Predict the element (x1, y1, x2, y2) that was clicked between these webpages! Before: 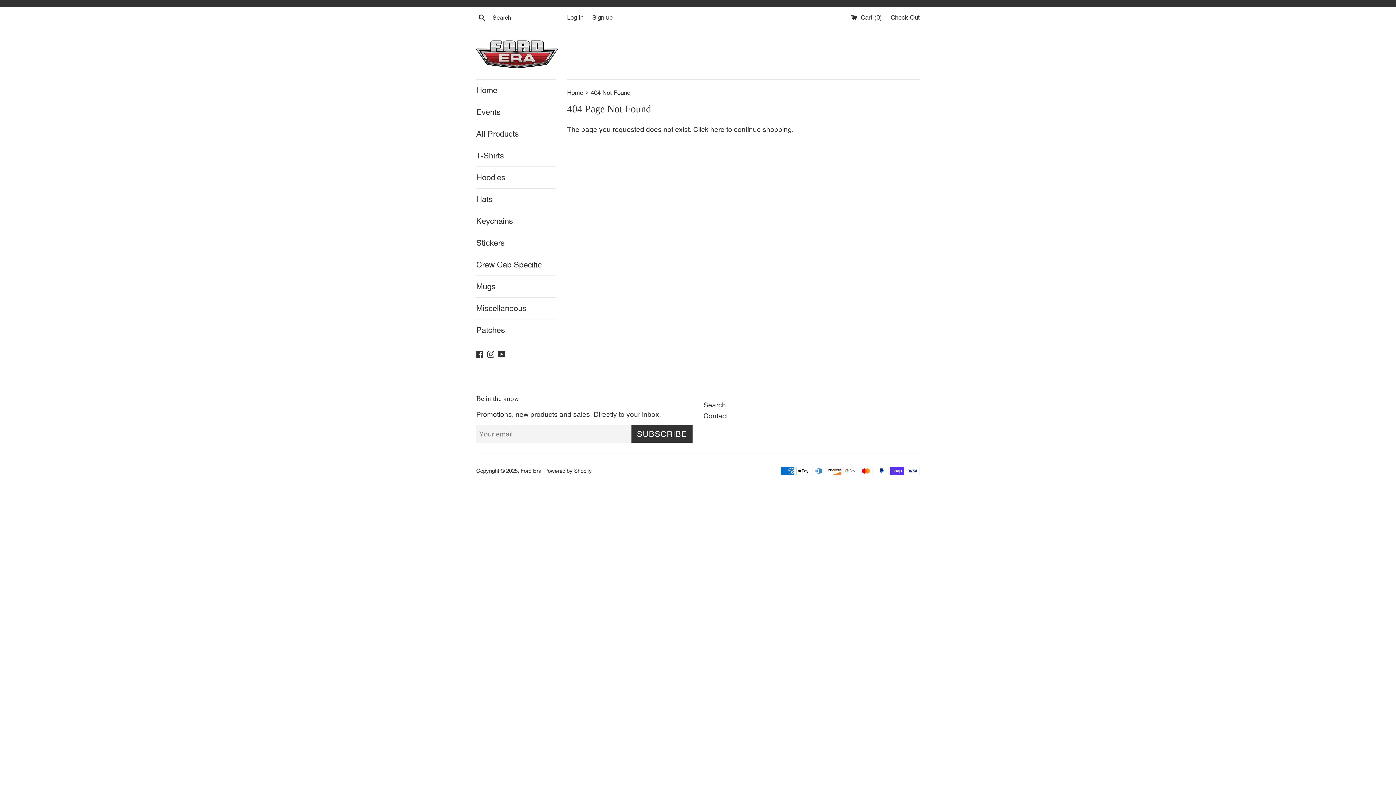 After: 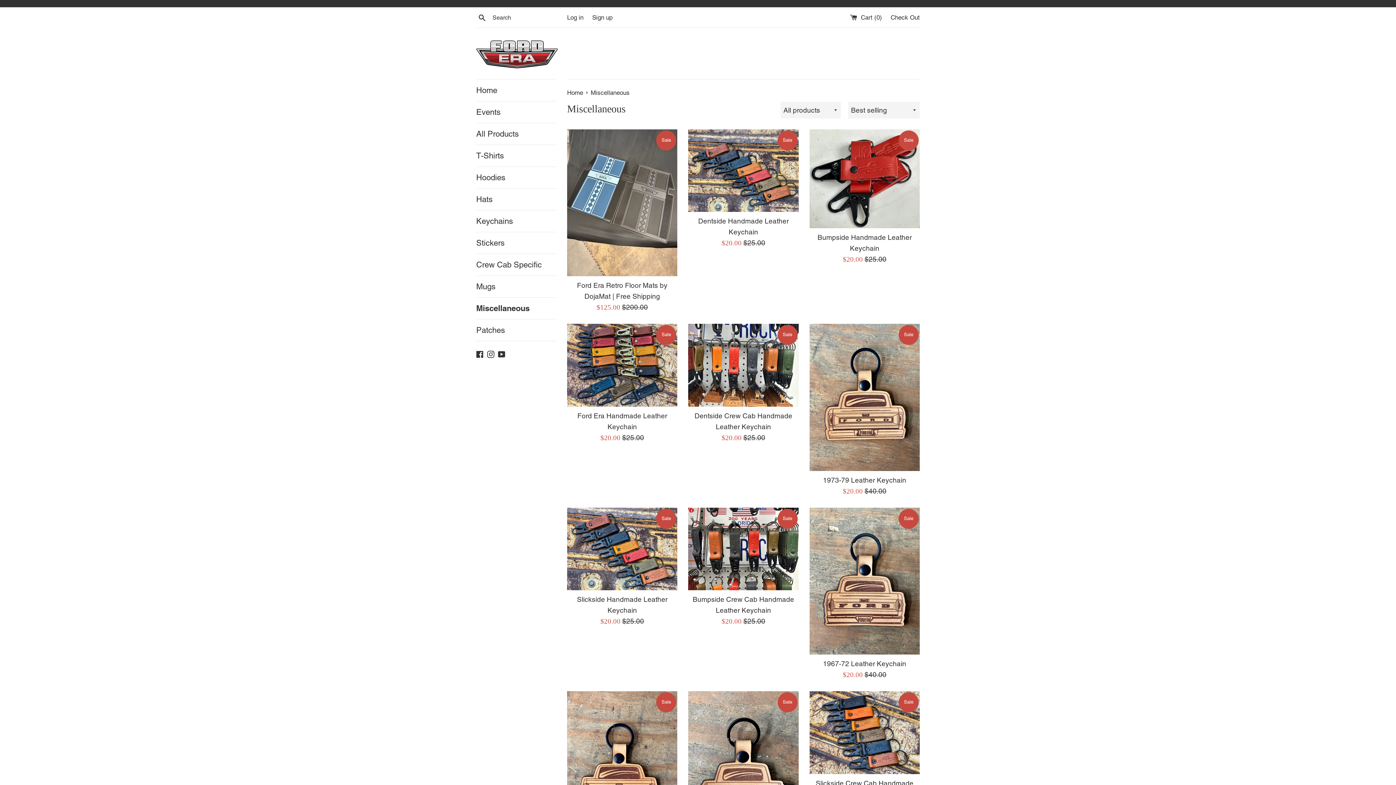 Action: bbox: (476, 297, 556, 319) label: Miscellaneous